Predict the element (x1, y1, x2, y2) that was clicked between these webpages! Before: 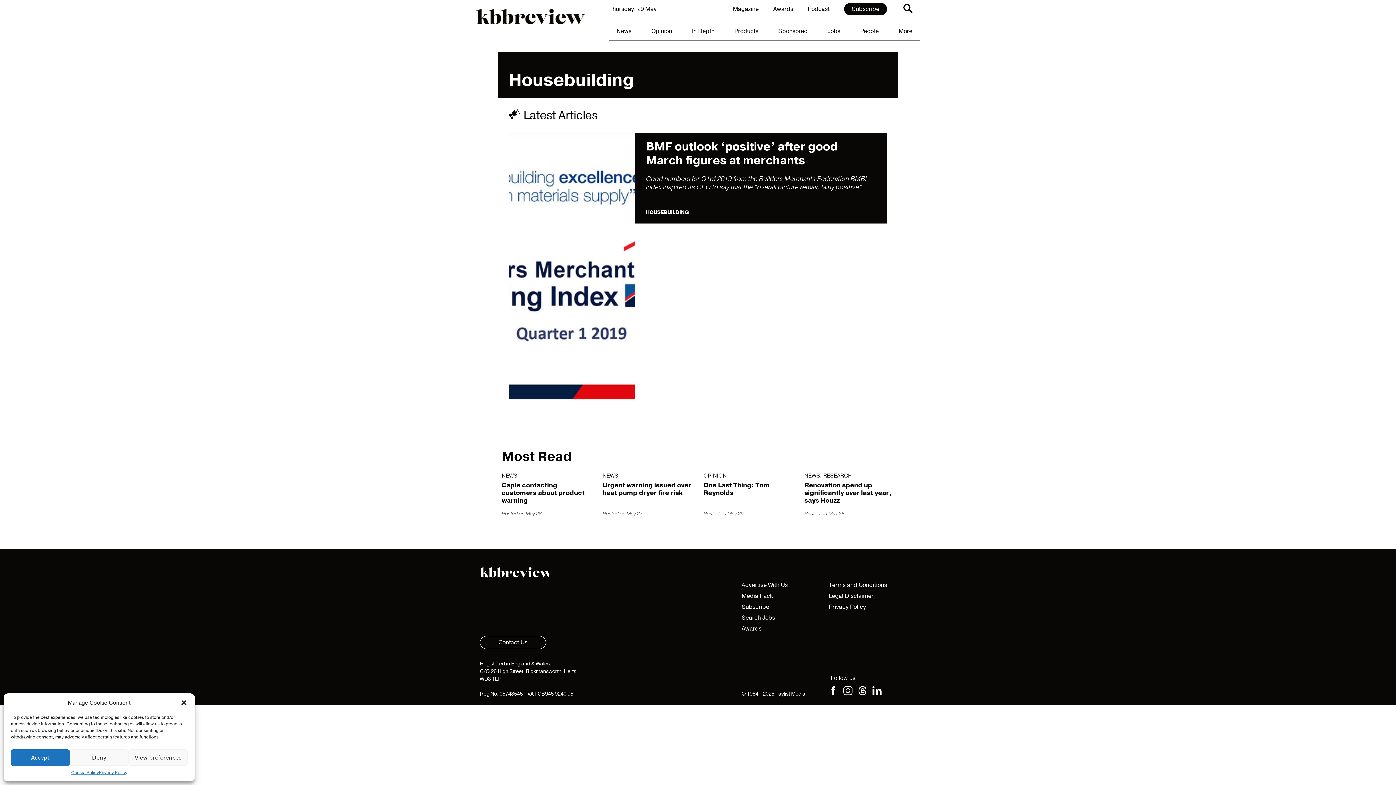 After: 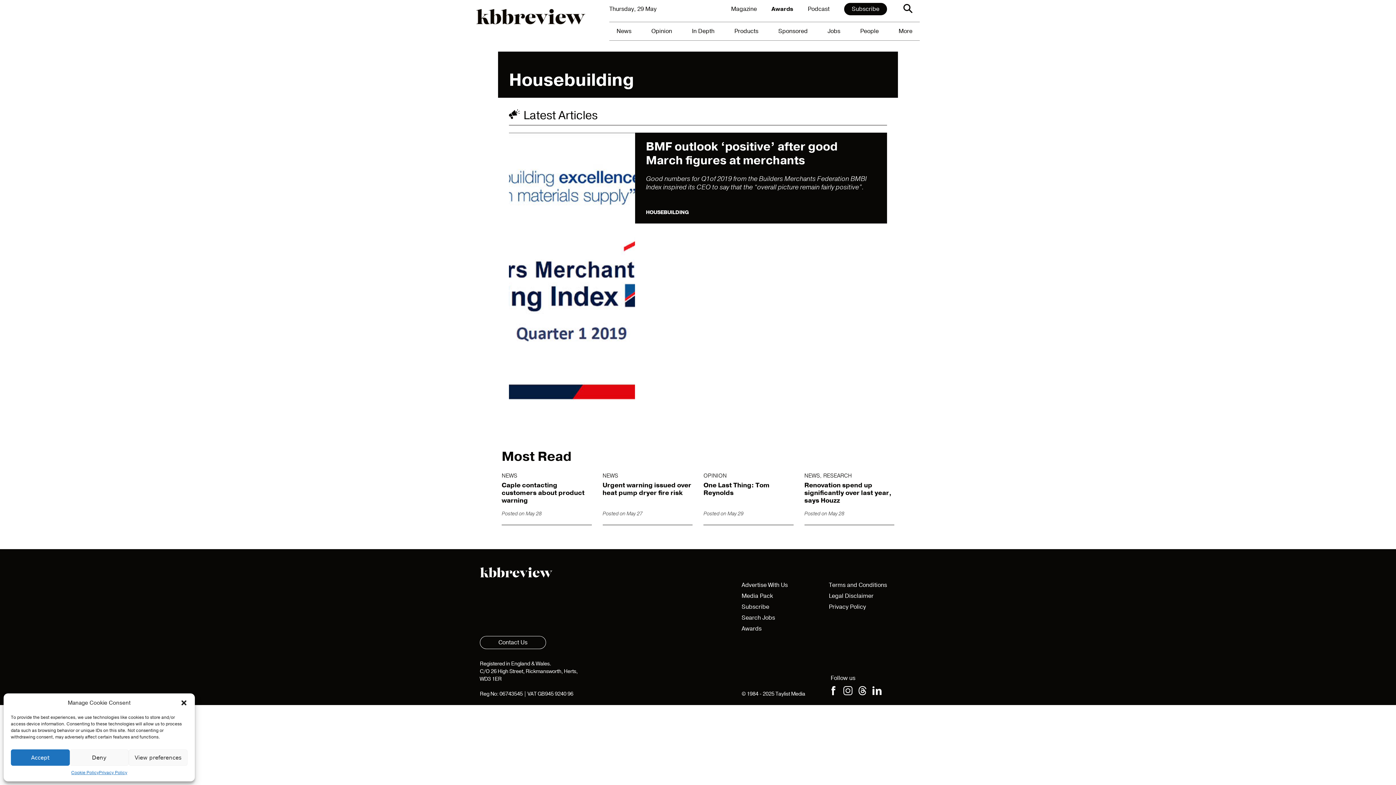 Action: label: Awards bbox: (766, 3, 800, 14)